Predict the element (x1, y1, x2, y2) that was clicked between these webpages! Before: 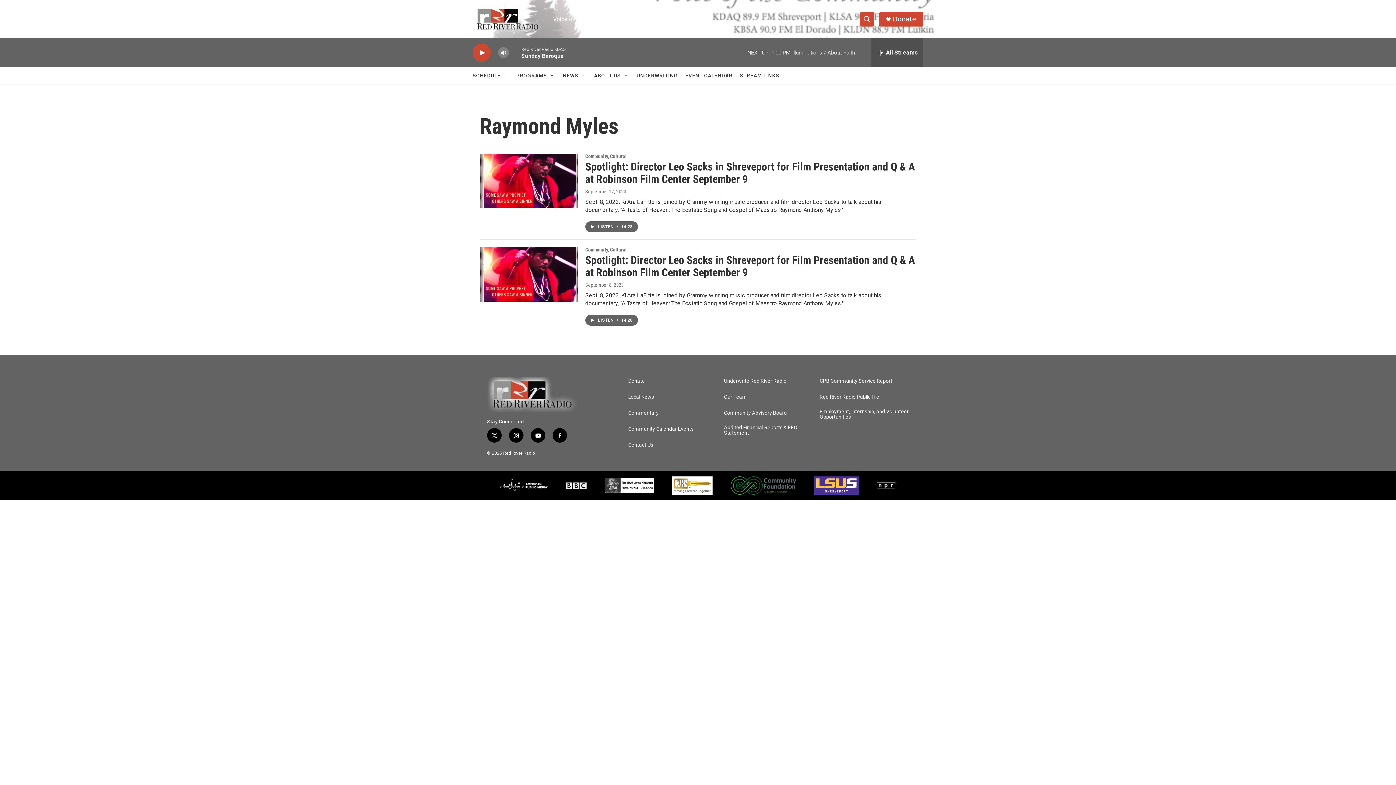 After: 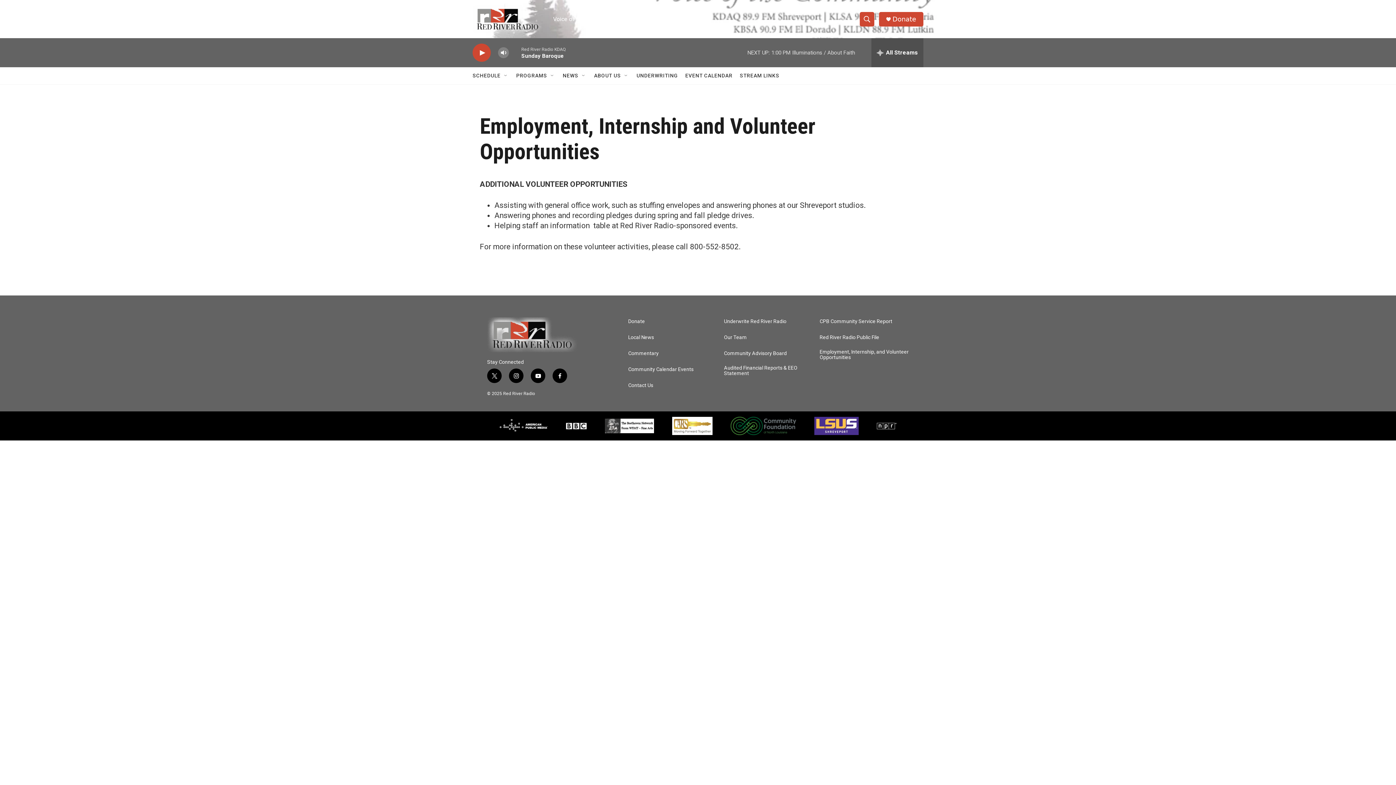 Action: bbox: (819, 409, 909, 420) label: Employment, Internship, and Volunteer Opportunities